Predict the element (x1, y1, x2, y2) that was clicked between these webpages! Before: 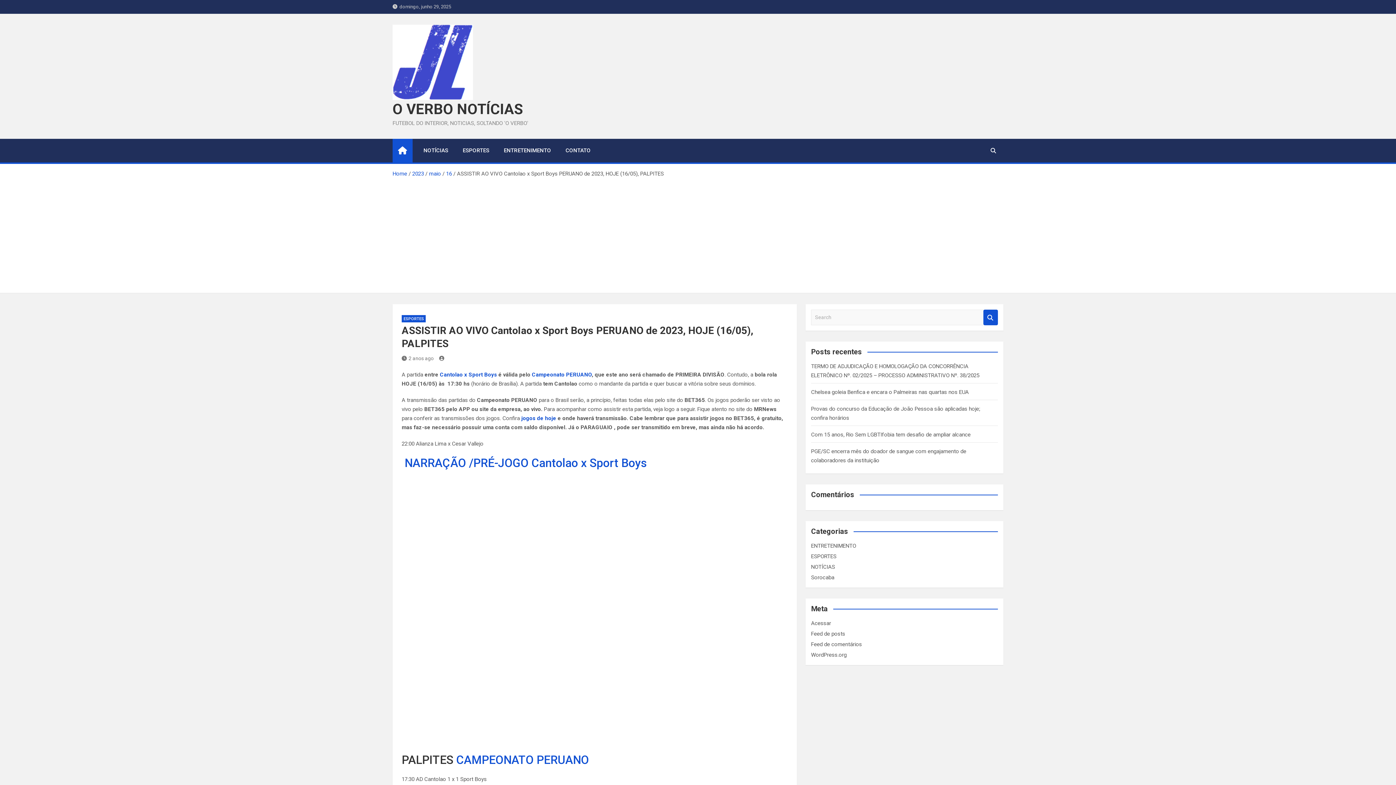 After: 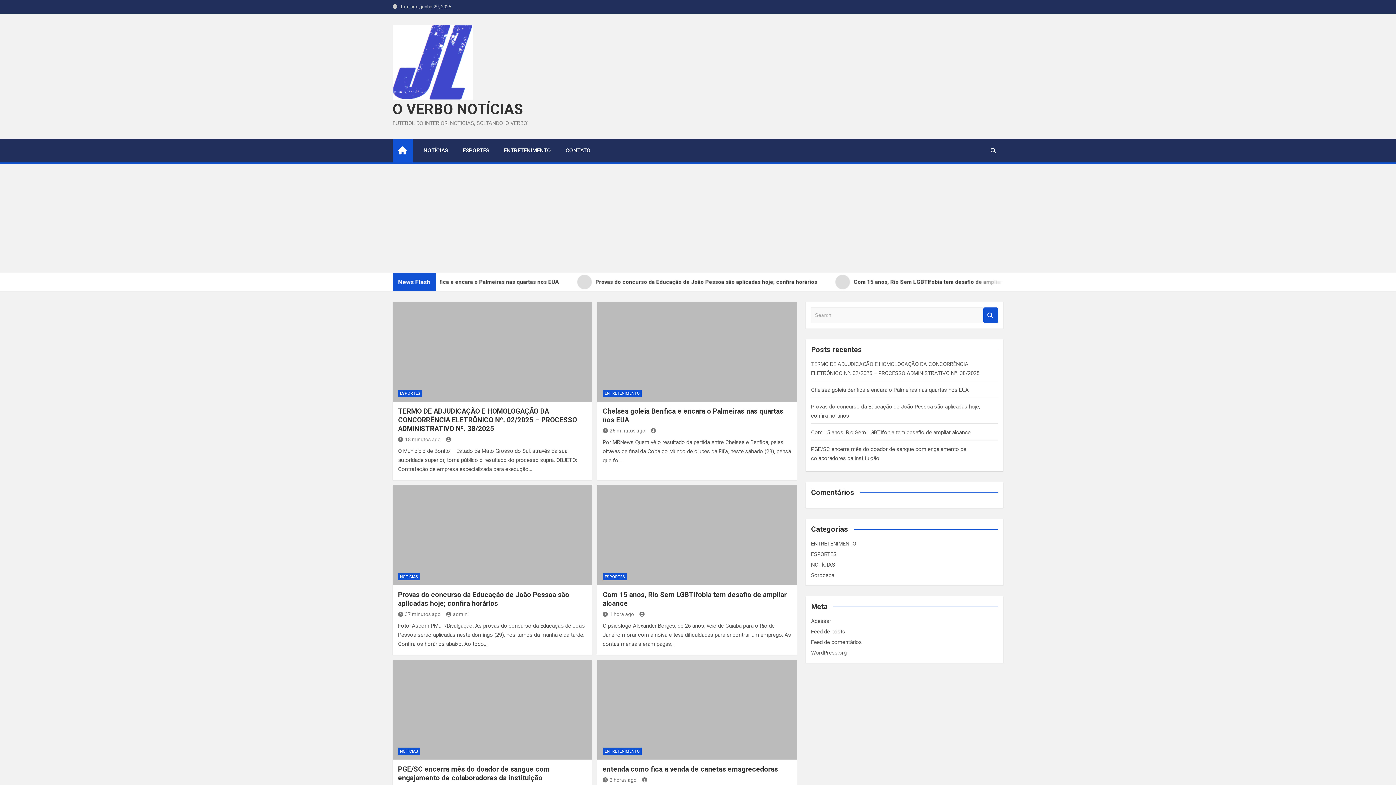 Action: bbox: (392, 100, 522, 117) label: O VERBO NOTÍCIAS